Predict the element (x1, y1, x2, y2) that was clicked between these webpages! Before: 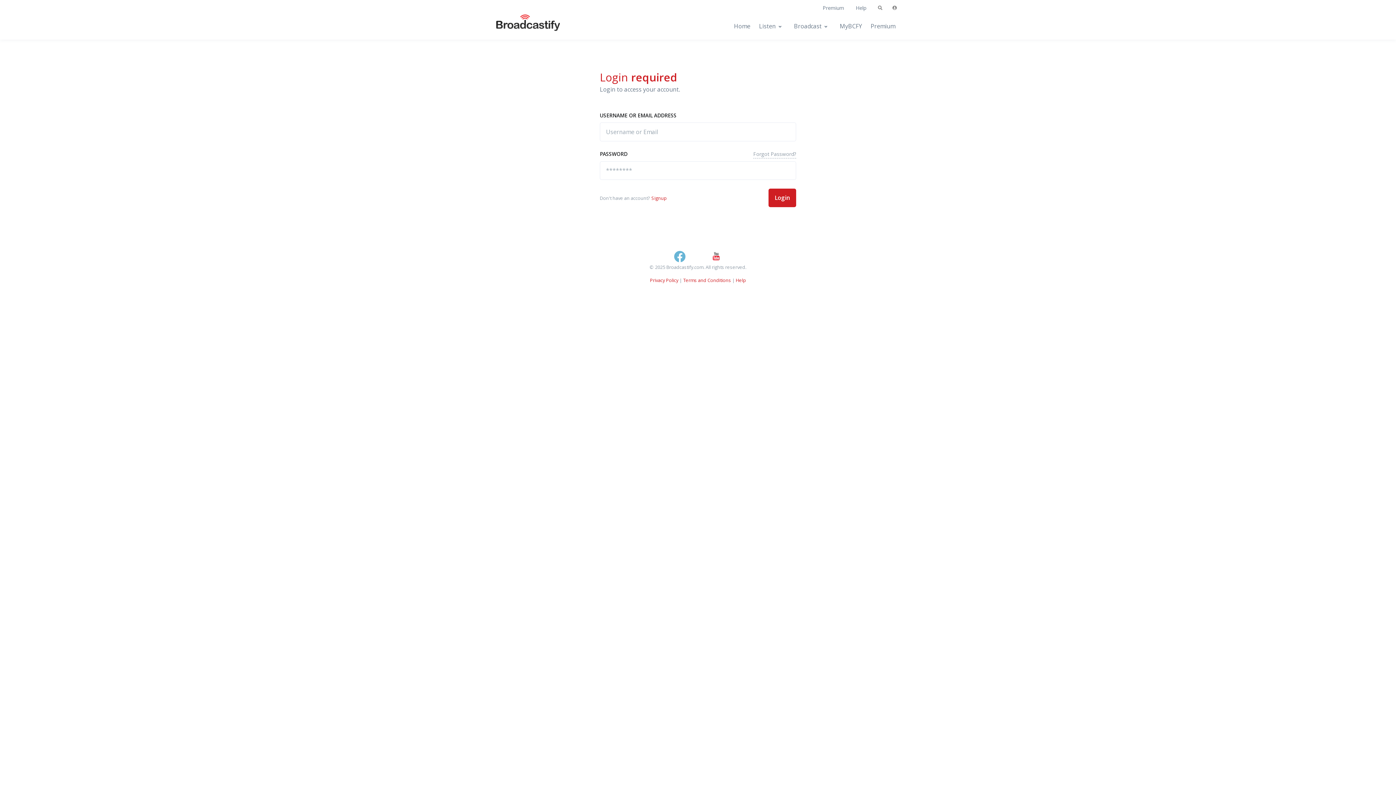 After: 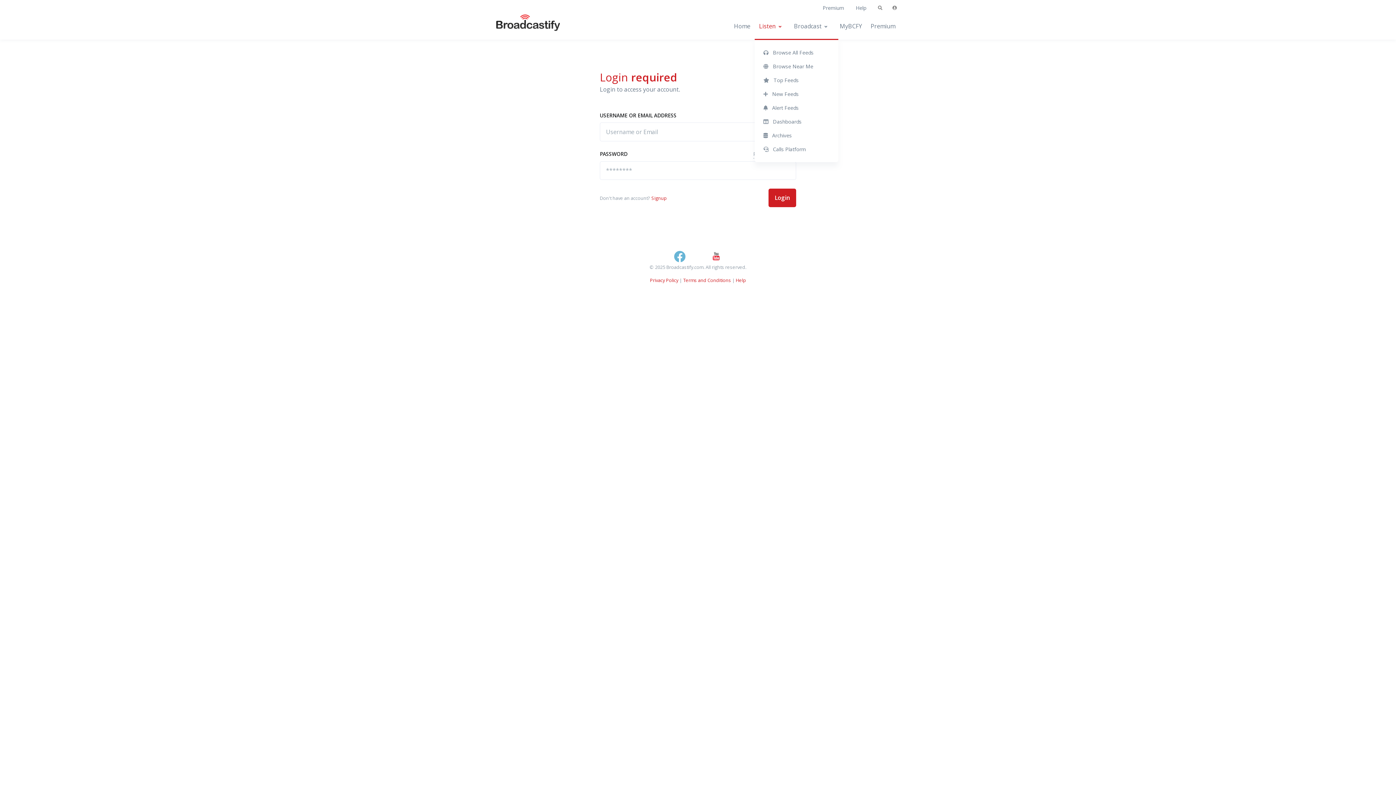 Action: label: Listen bbox: (754, 13, 789, 39)